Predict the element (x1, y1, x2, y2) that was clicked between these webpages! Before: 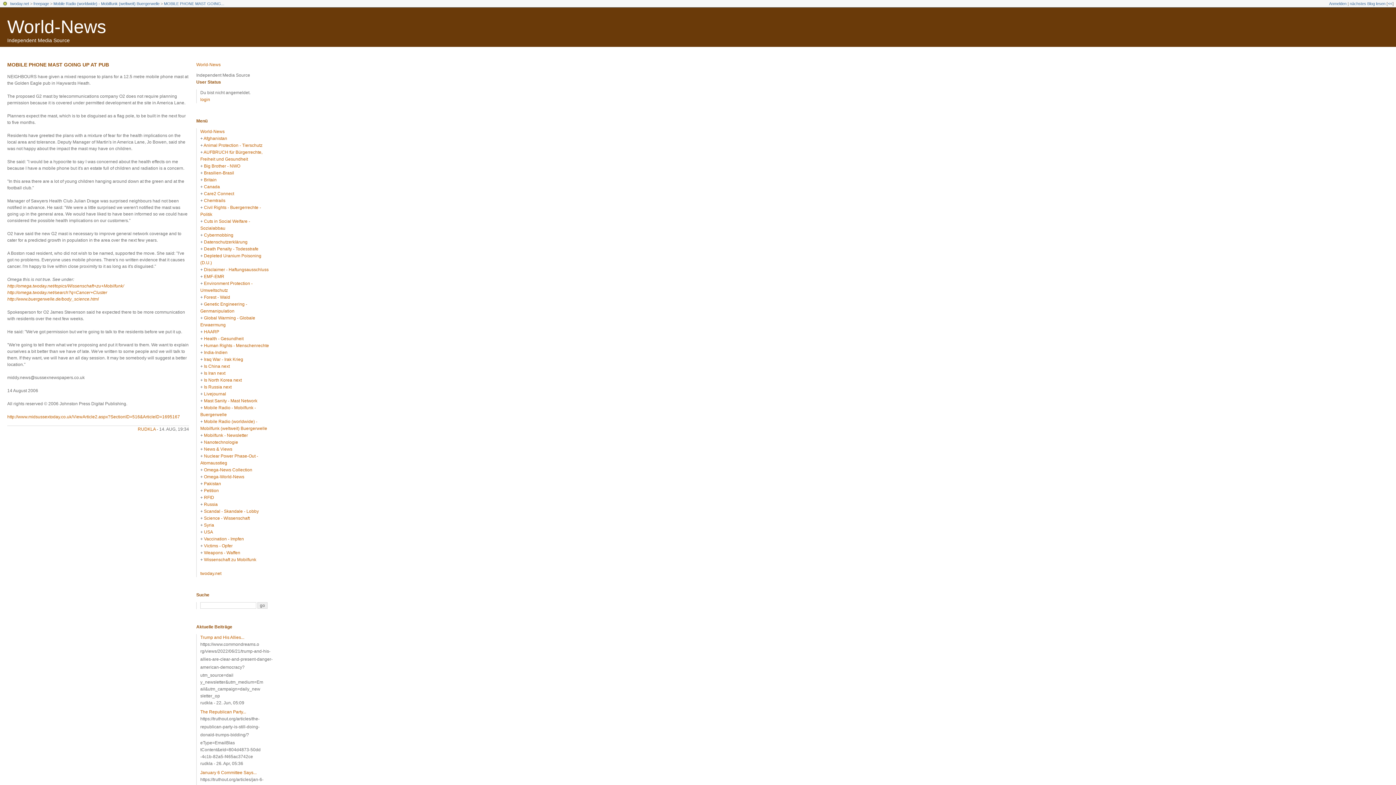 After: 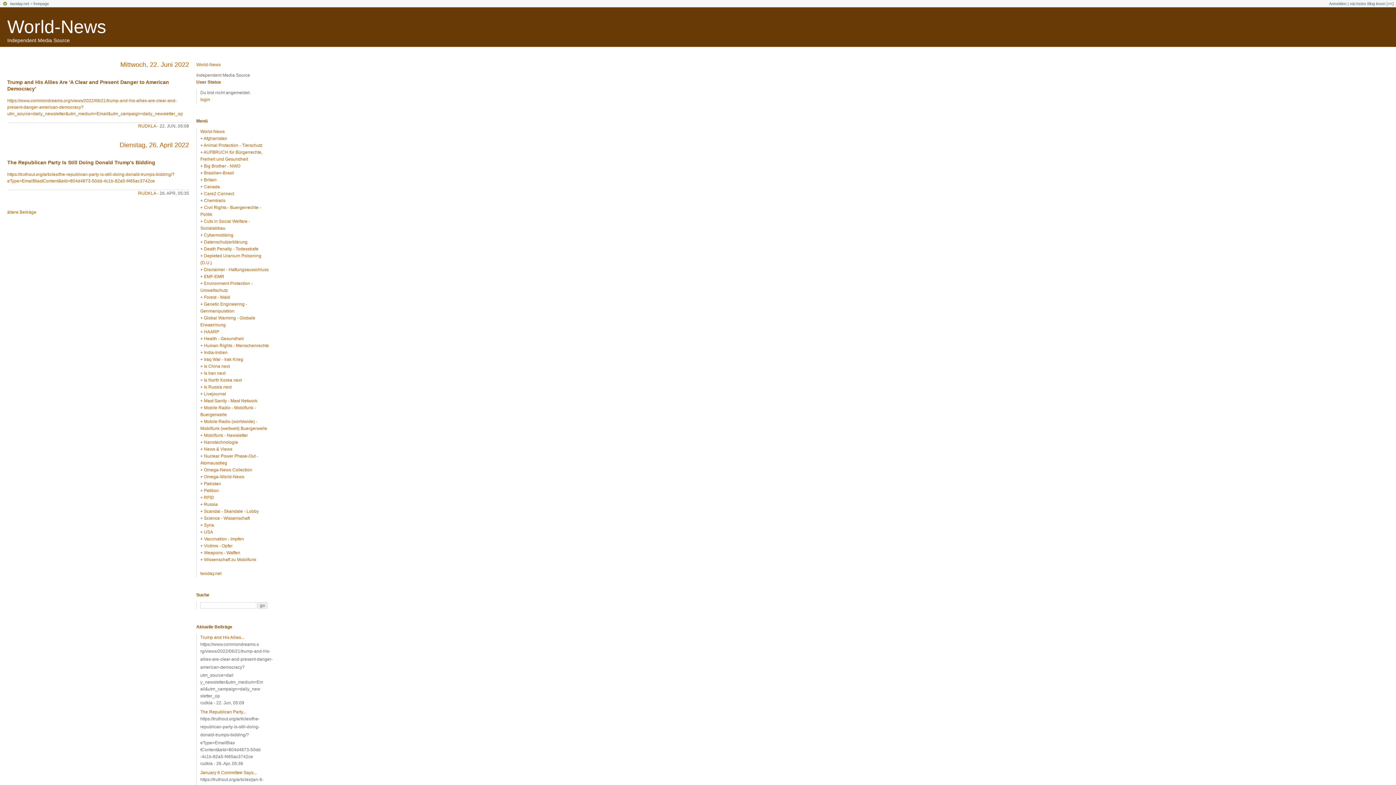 Action: bbox: (33, 1, 49, 5) label: freepage